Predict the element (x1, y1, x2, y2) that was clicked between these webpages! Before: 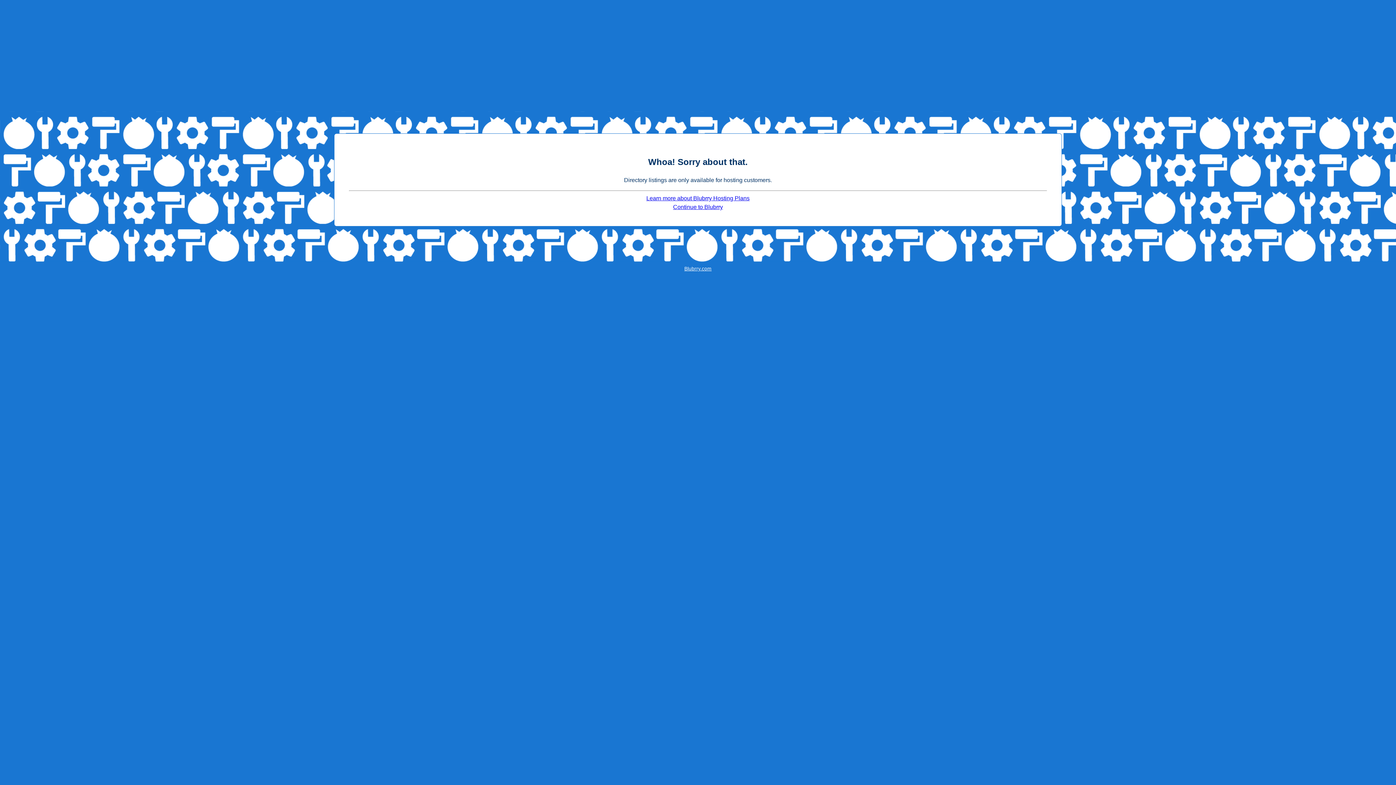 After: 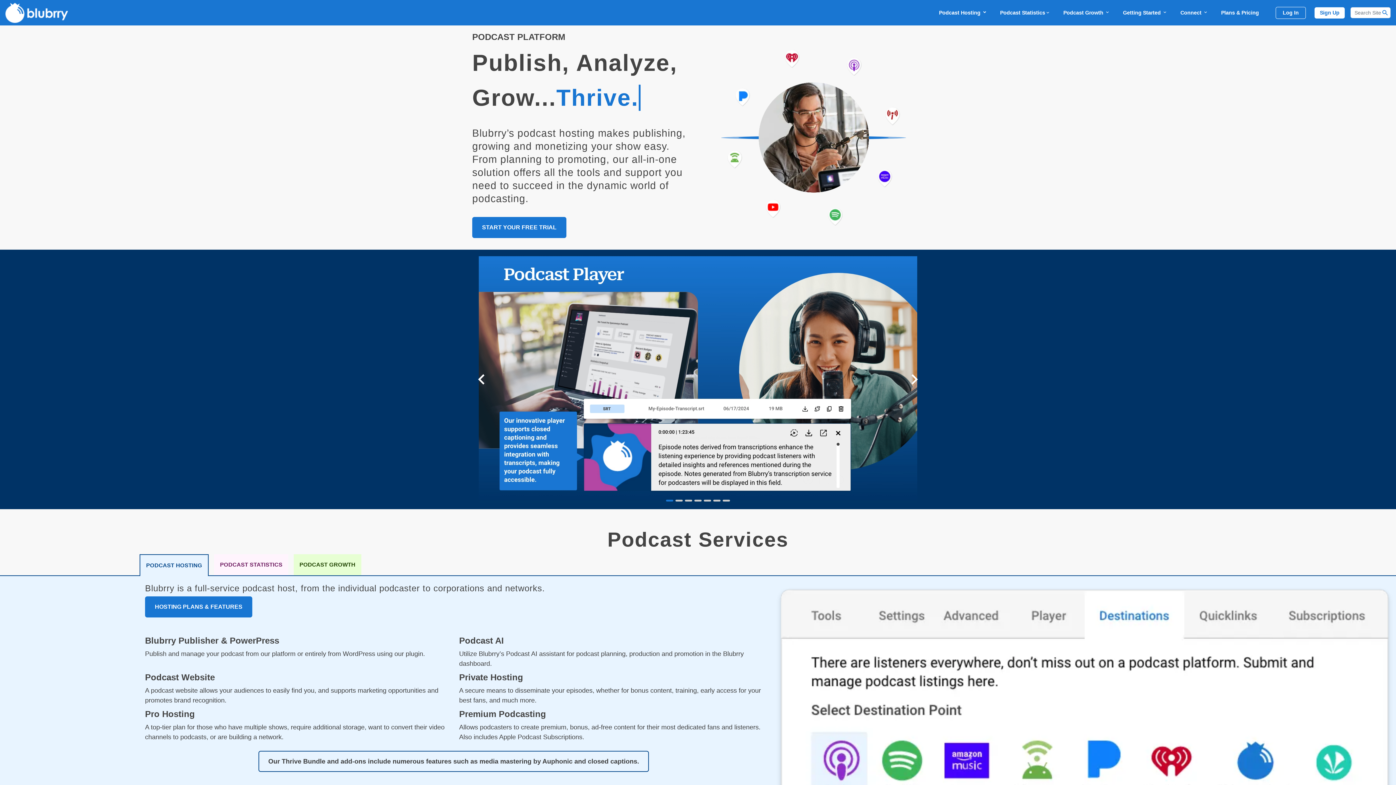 Action: label: Continue to Blubrry bbox: (673, 204, 723, 210)